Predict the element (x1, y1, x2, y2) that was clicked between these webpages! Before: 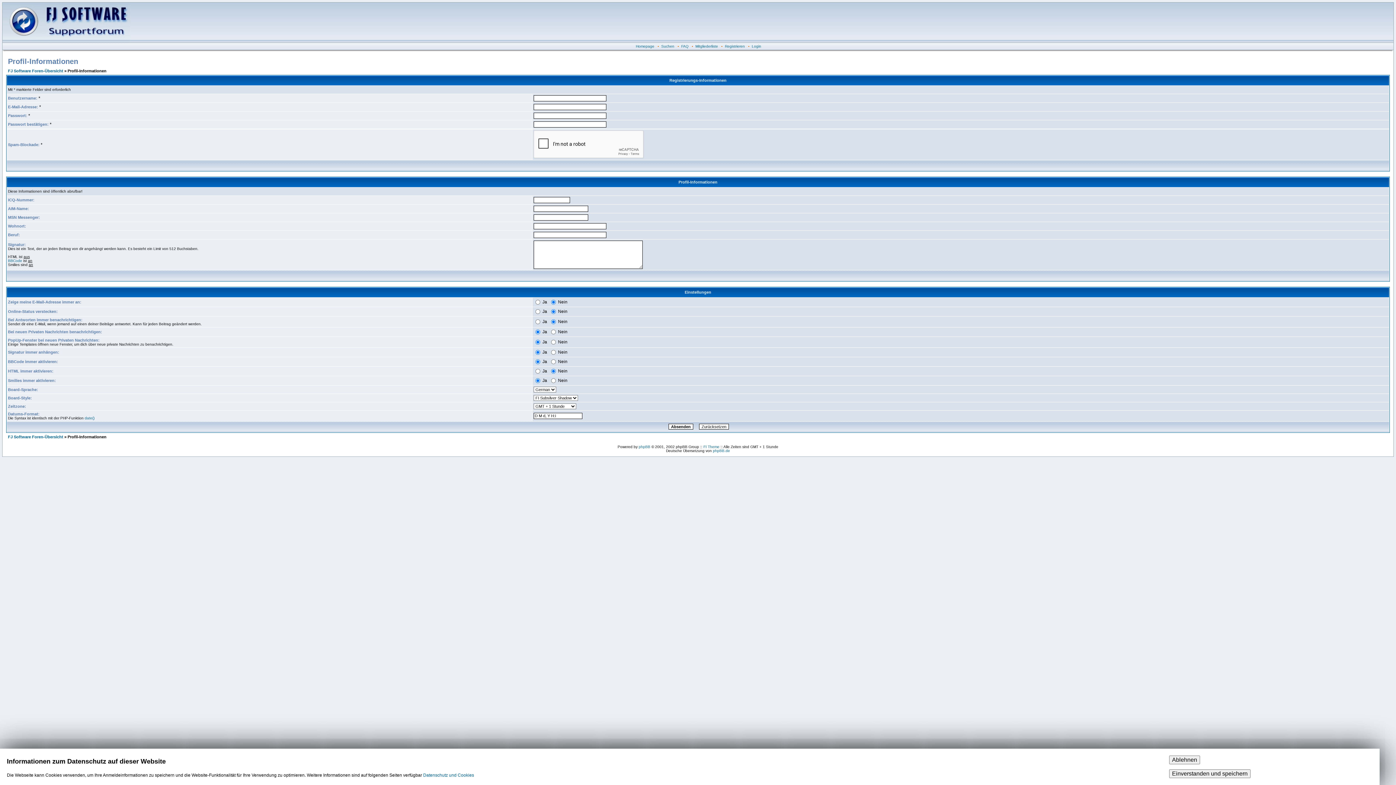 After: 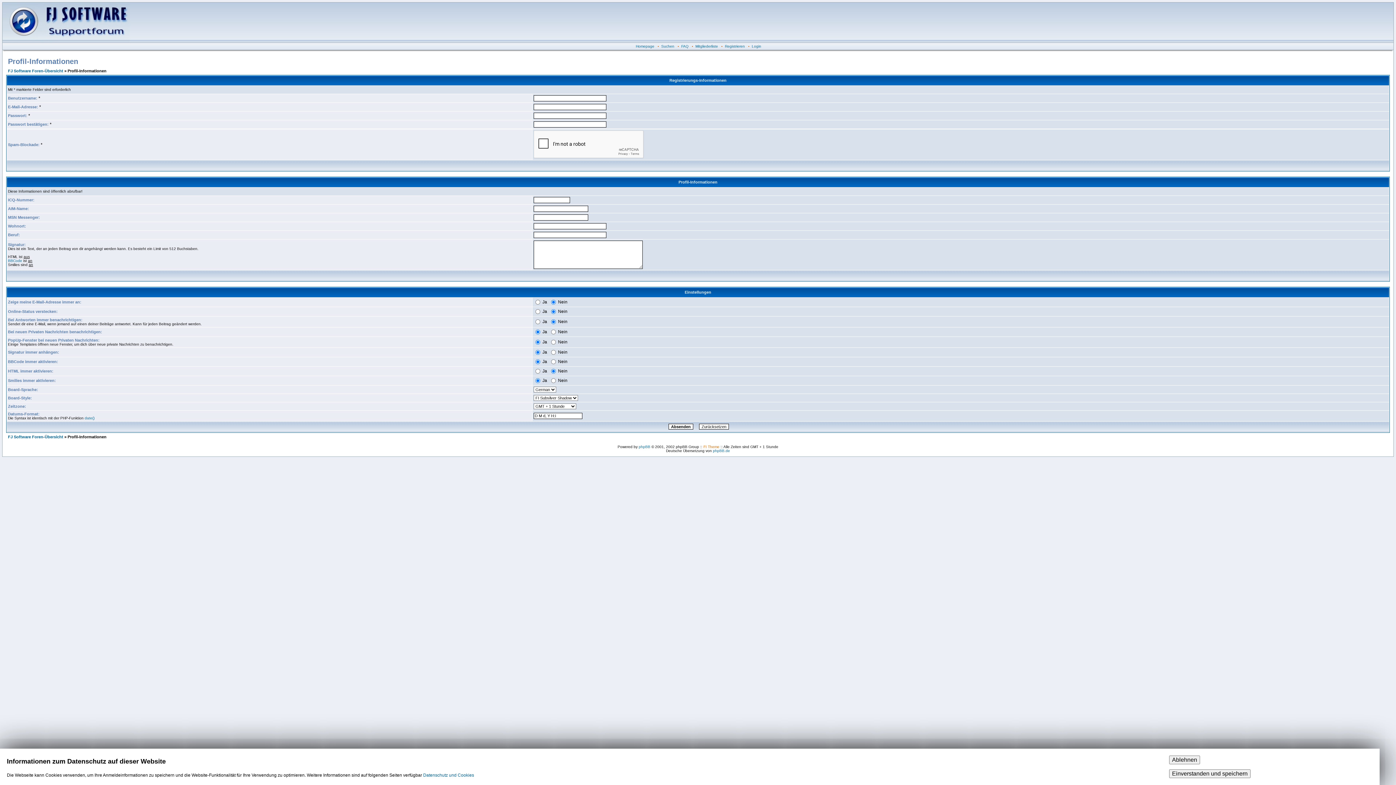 Action: label: FI Theme bbox: (703, 445, 719, 449)